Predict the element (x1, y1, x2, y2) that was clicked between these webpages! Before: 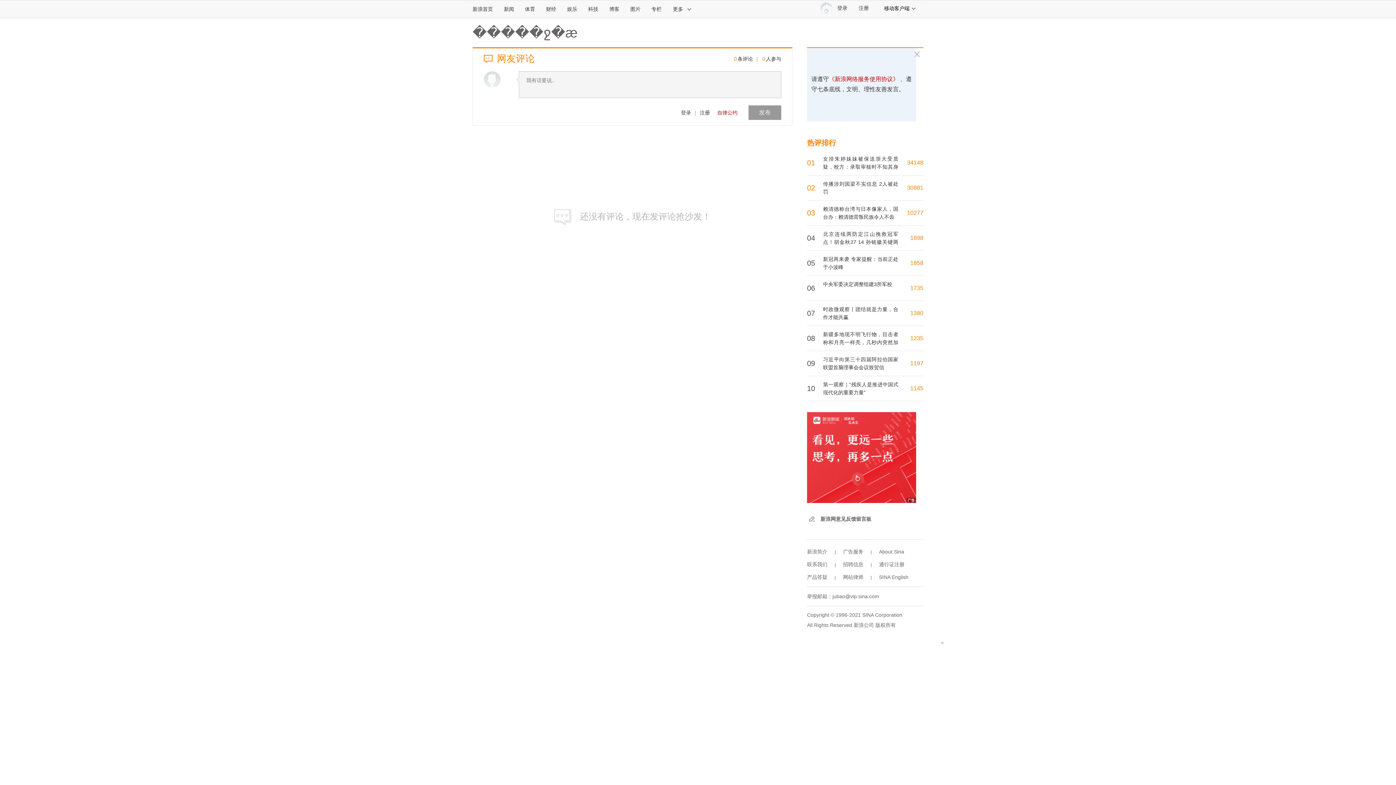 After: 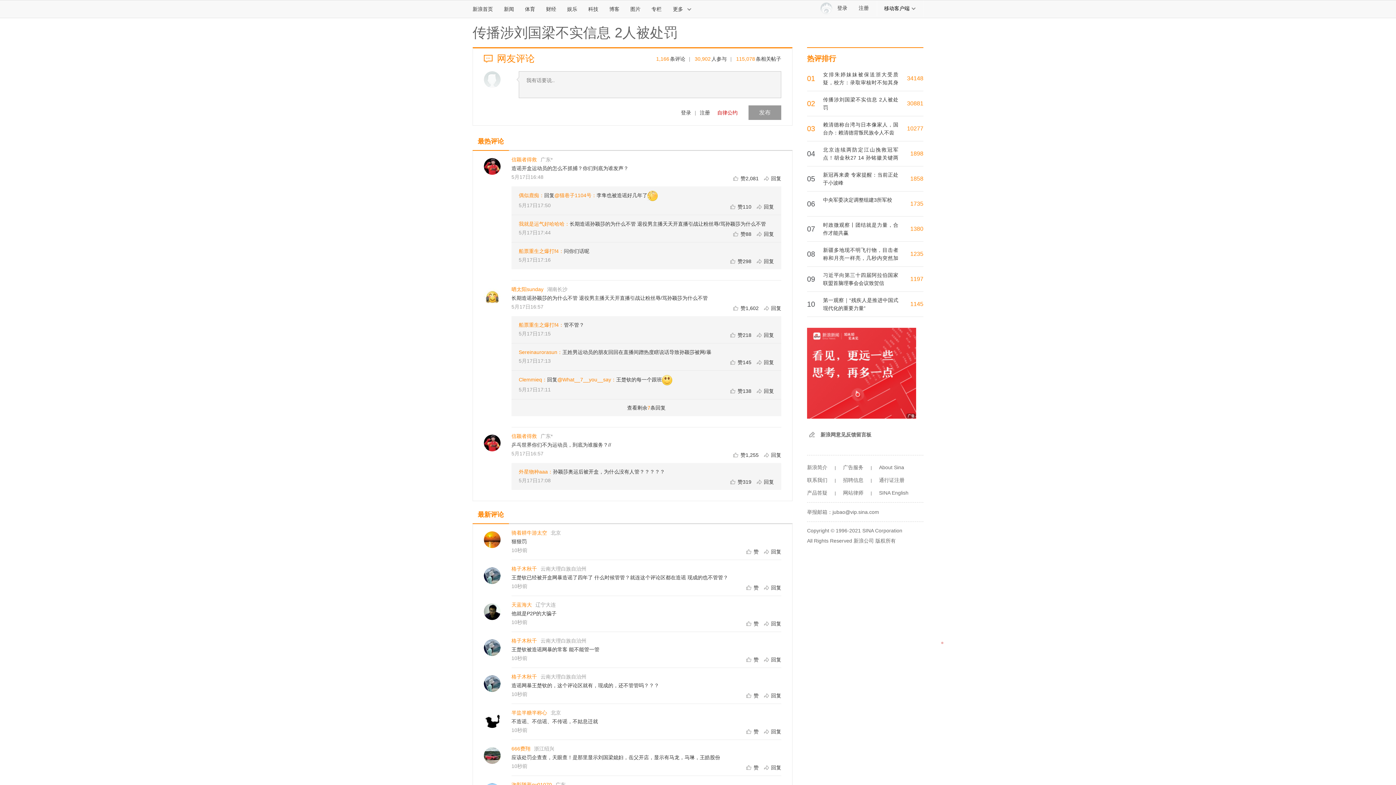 Action: bbox: (907, 184, 923, 190) label: 30881